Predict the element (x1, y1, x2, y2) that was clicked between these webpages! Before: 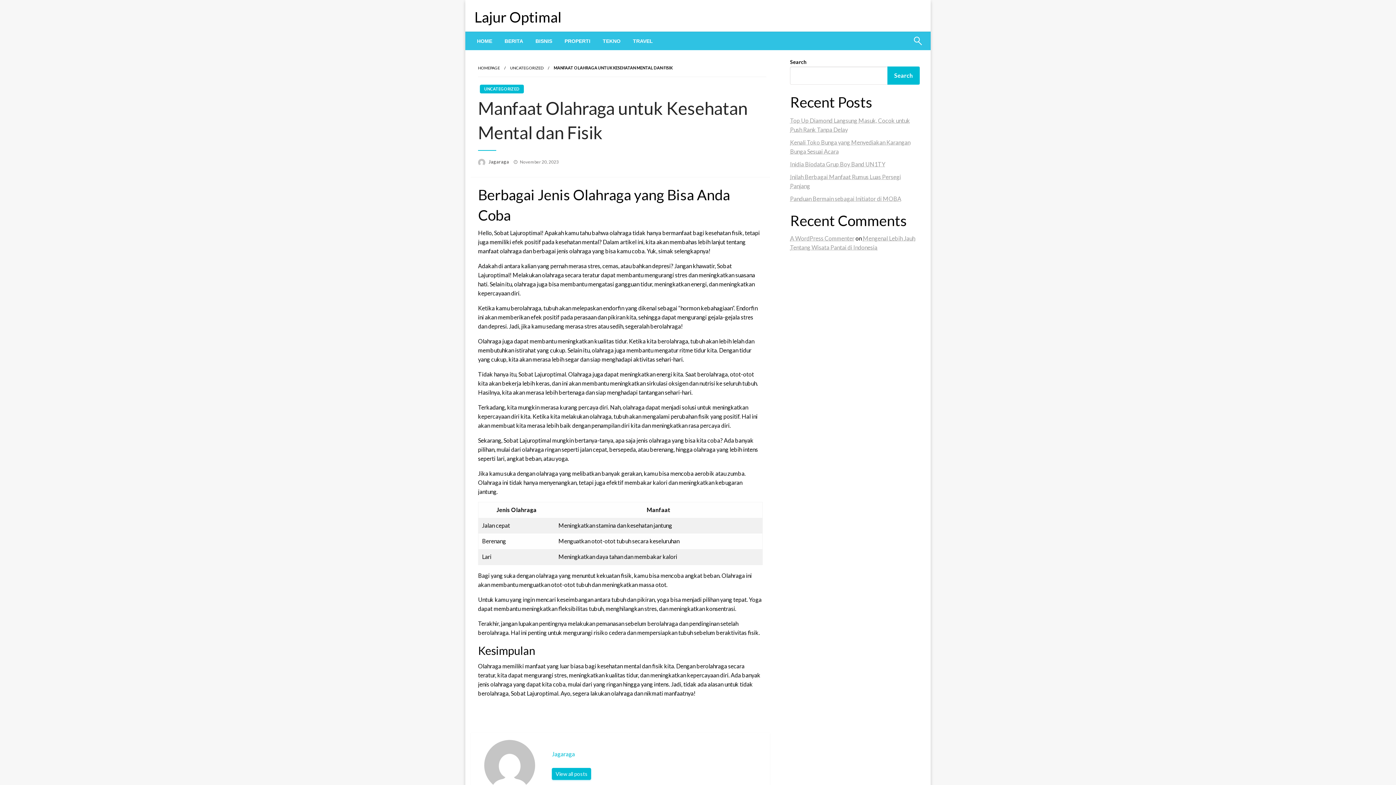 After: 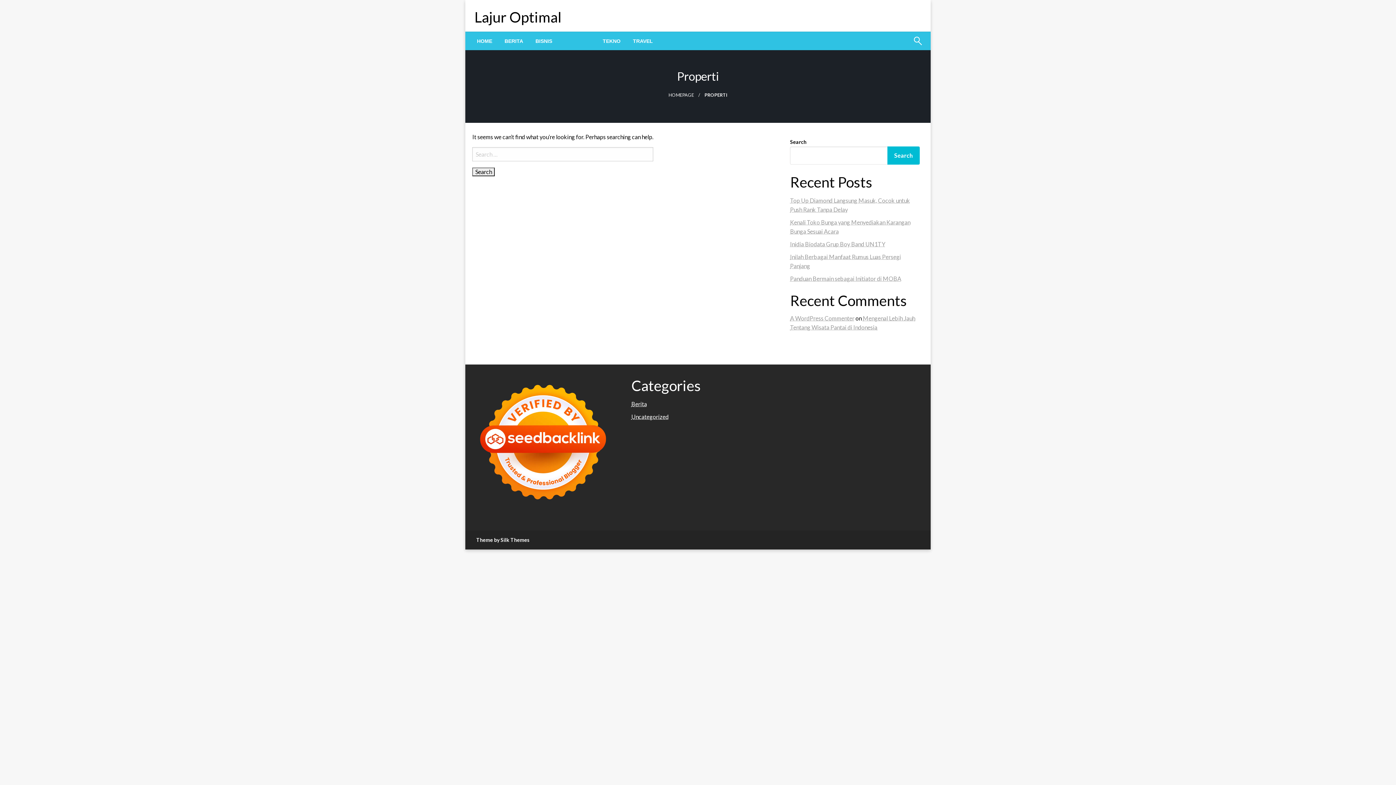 Action: label: PROPERTI bbox: (558, 32, 596, 50)